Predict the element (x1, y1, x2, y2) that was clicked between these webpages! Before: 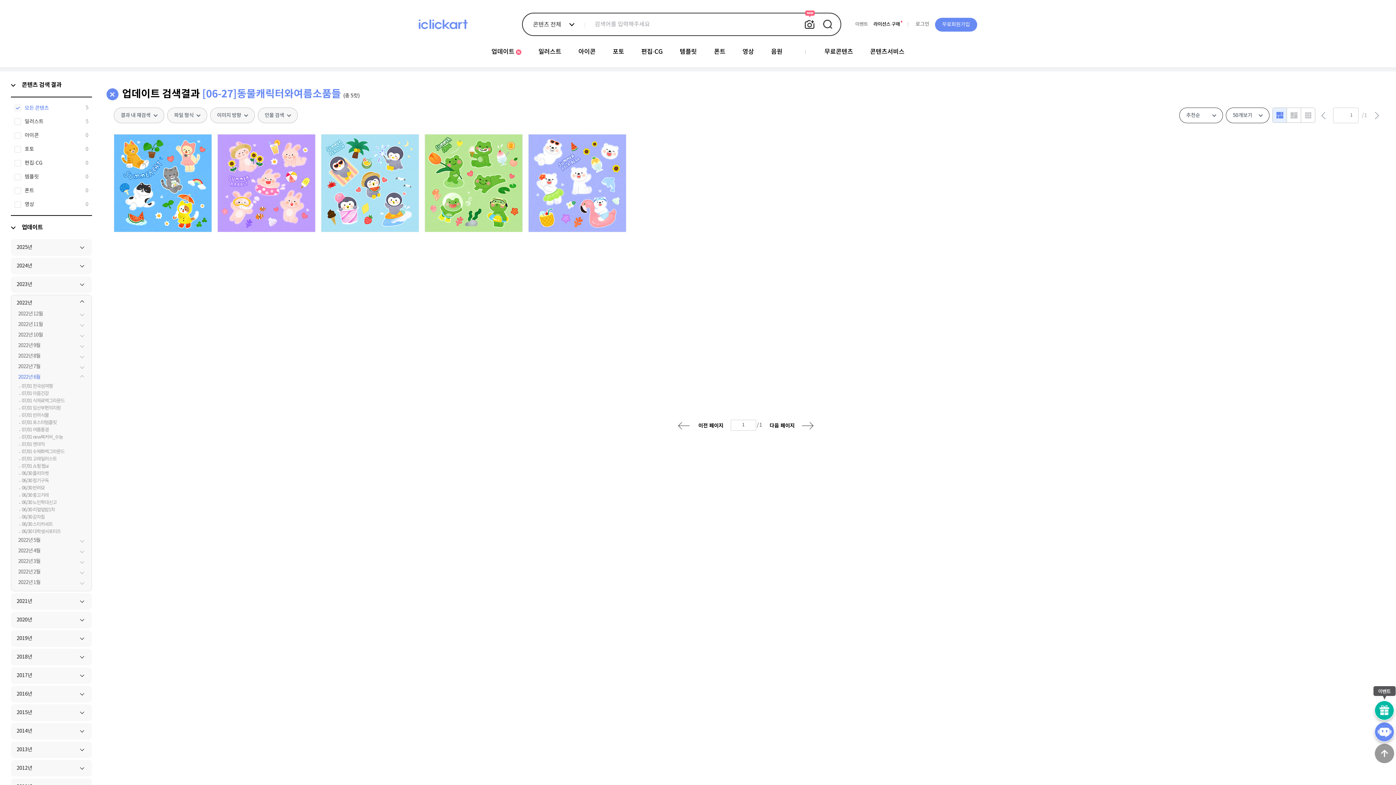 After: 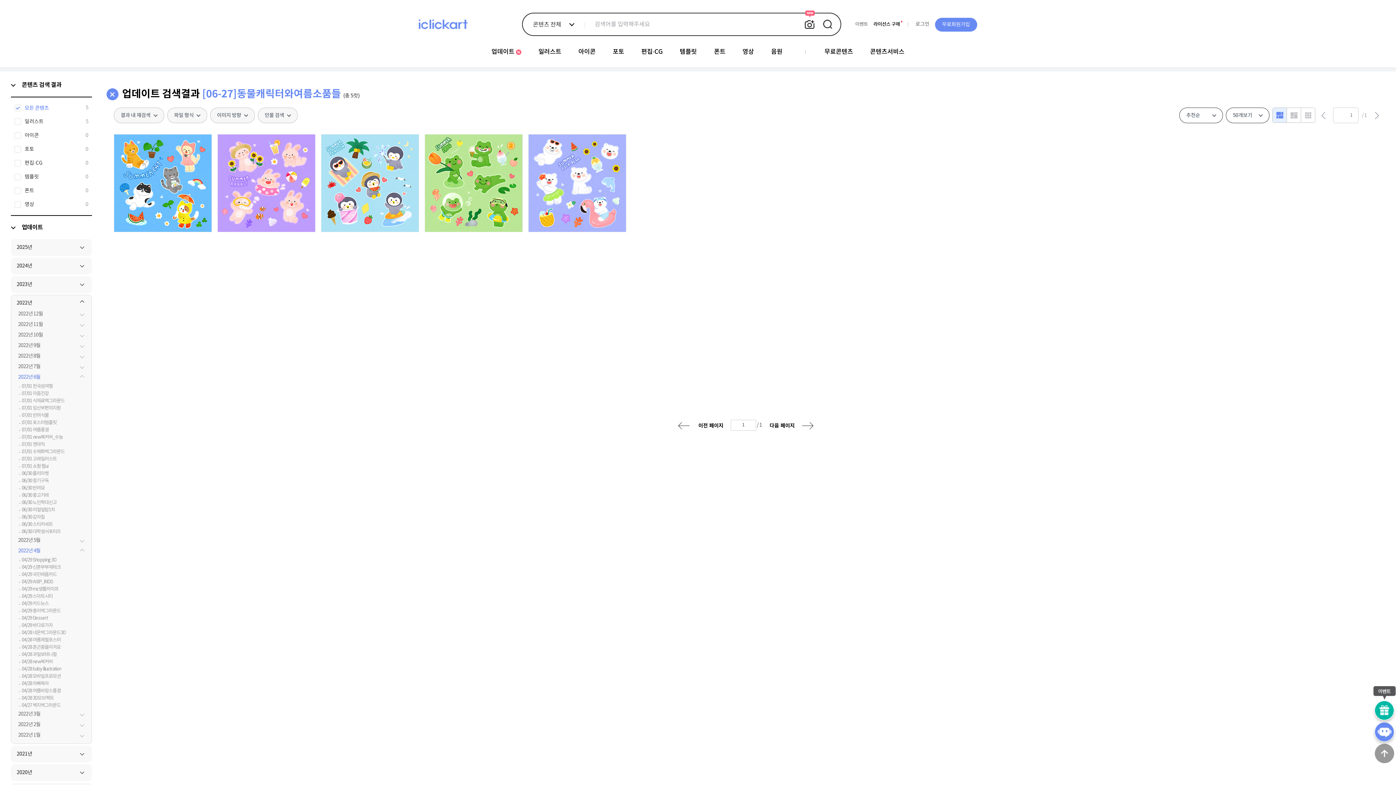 Action: bbox: (80, 545, 91, 556)